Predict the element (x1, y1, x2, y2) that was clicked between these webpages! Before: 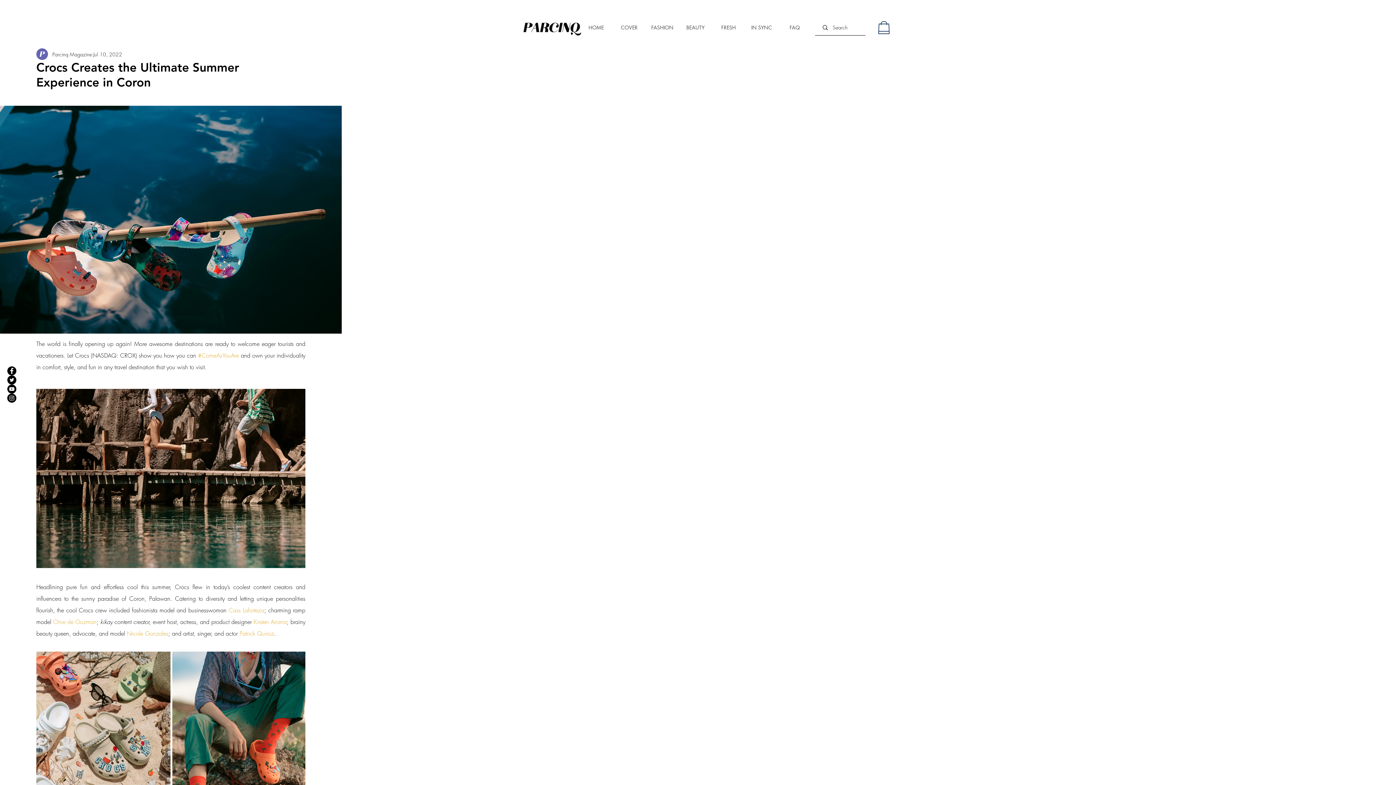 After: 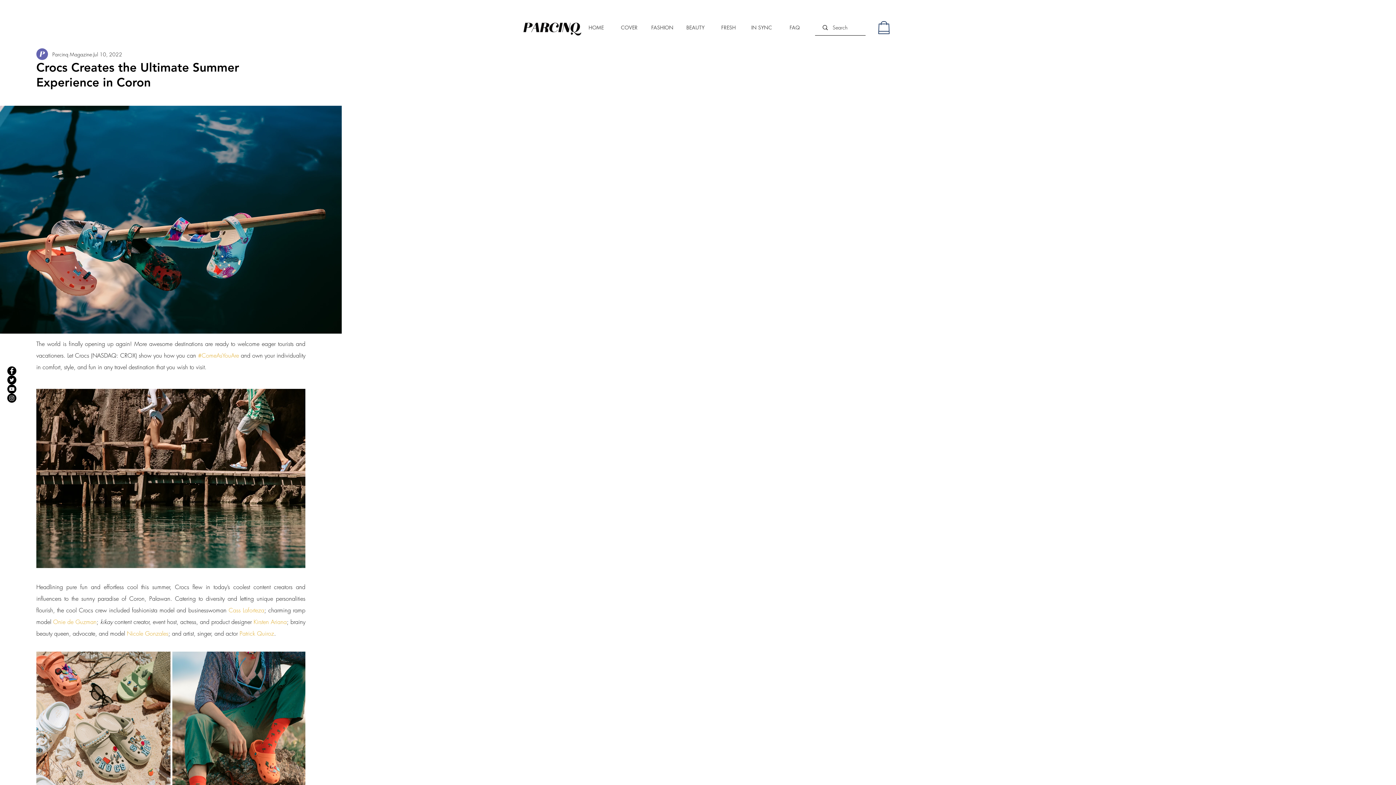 Action: bbox: (878, 21, 889, 34)